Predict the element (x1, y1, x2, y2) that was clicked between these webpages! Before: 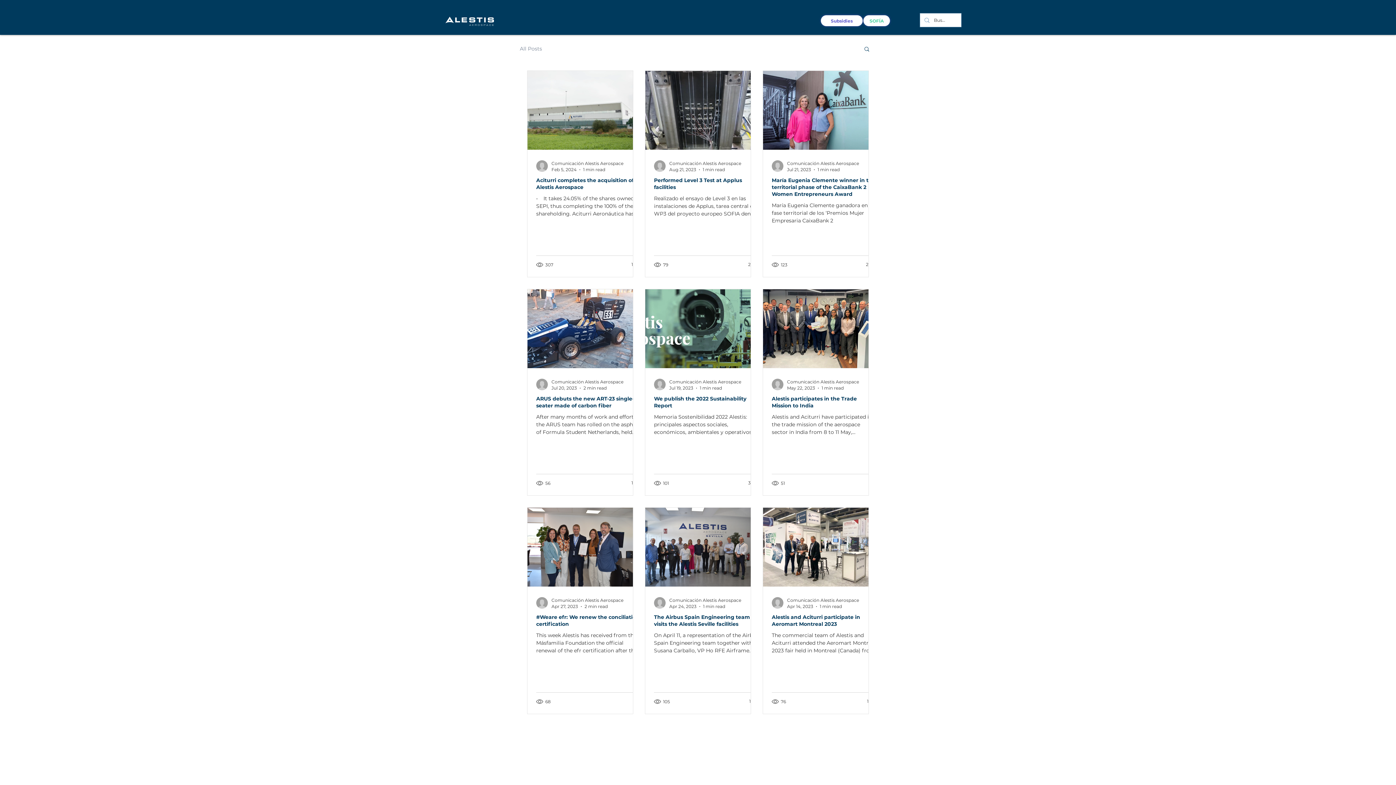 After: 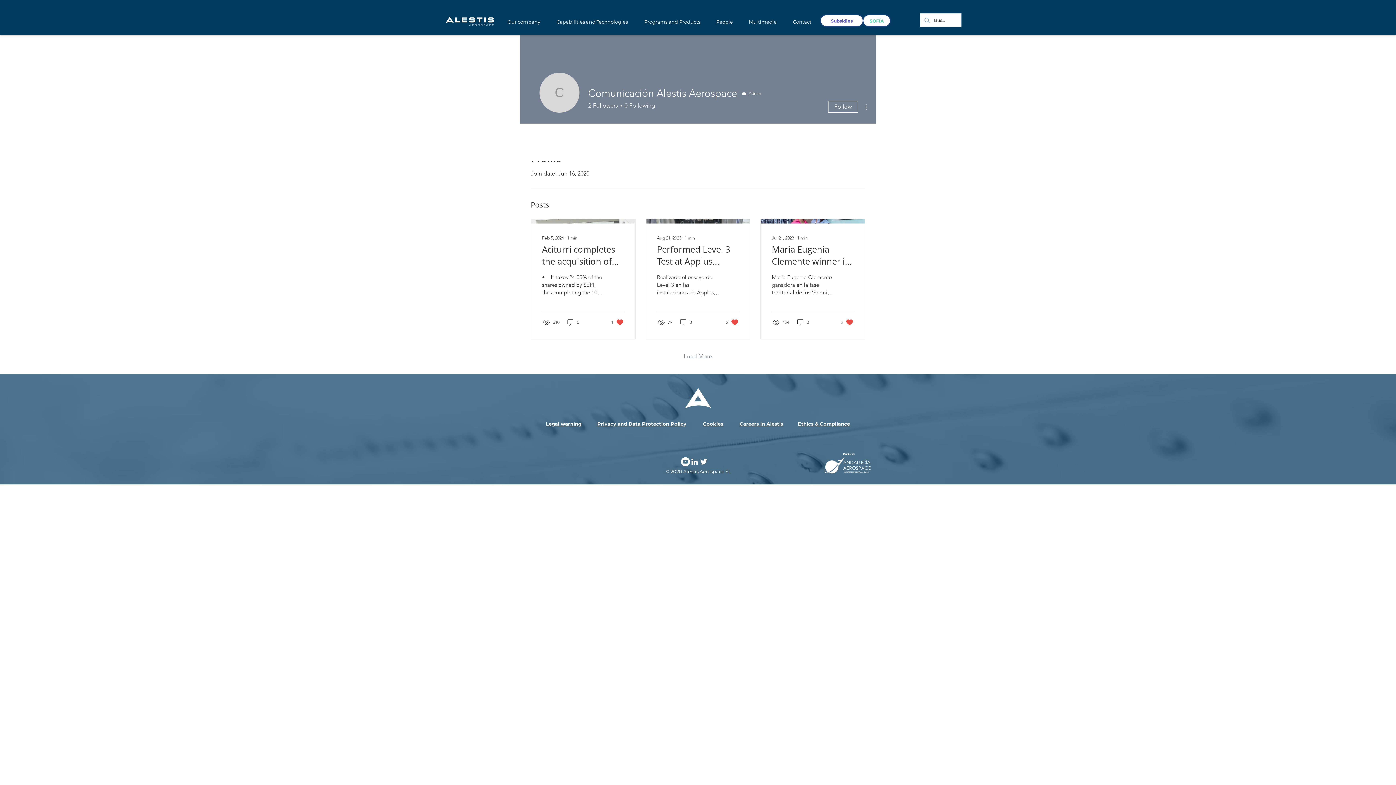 Action: bbox: (536, 378, 548, 390)